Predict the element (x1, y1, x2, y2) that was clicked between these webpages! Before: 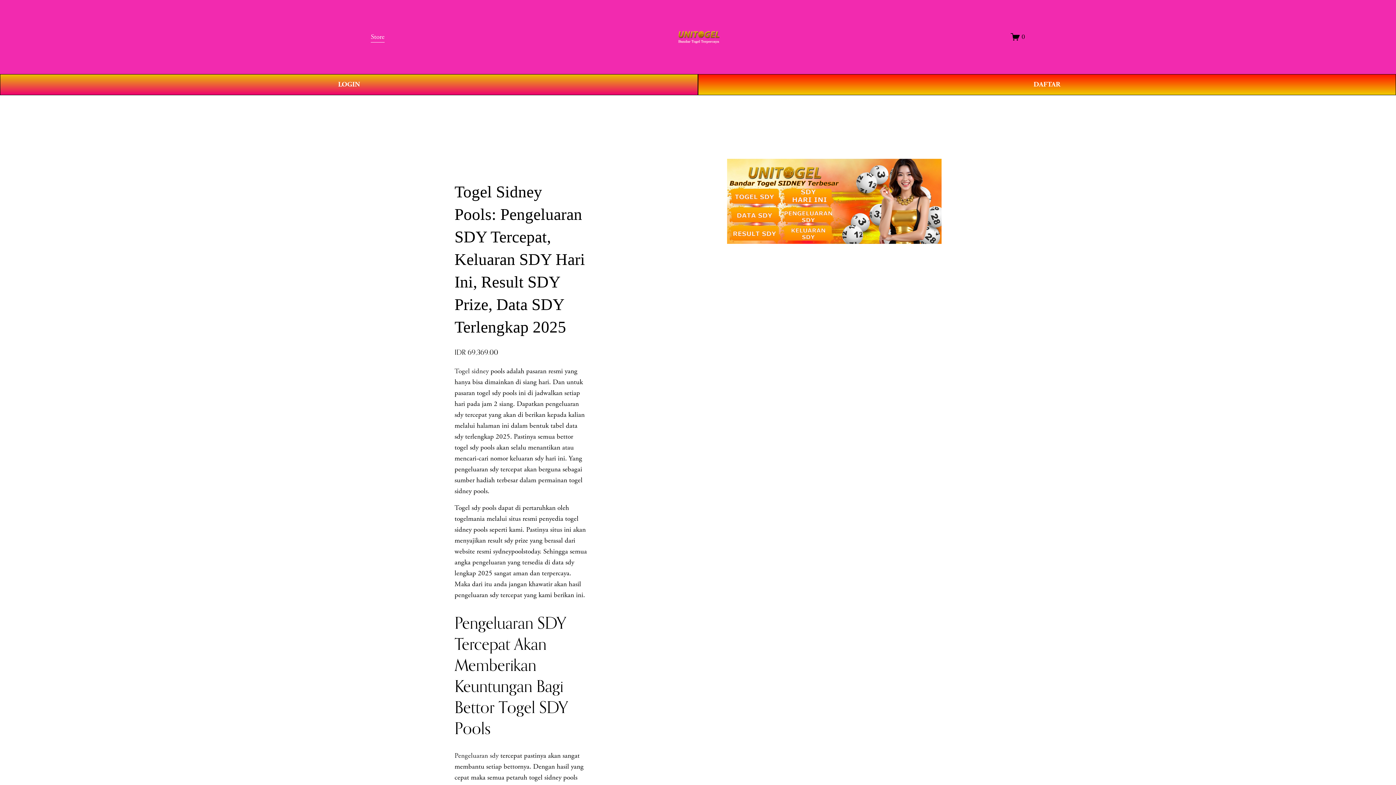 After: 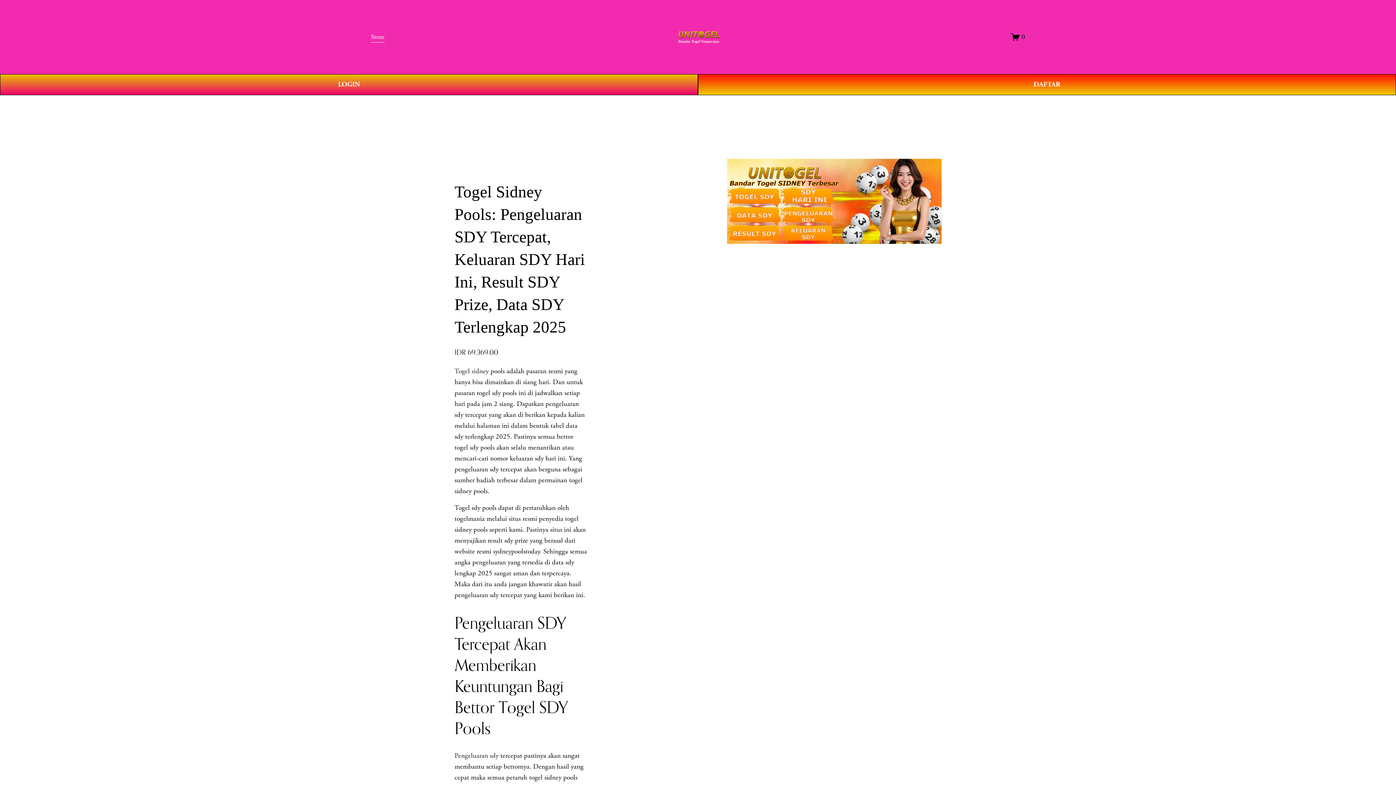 Action: bbox: (370, 30, 384, 43) label: Store